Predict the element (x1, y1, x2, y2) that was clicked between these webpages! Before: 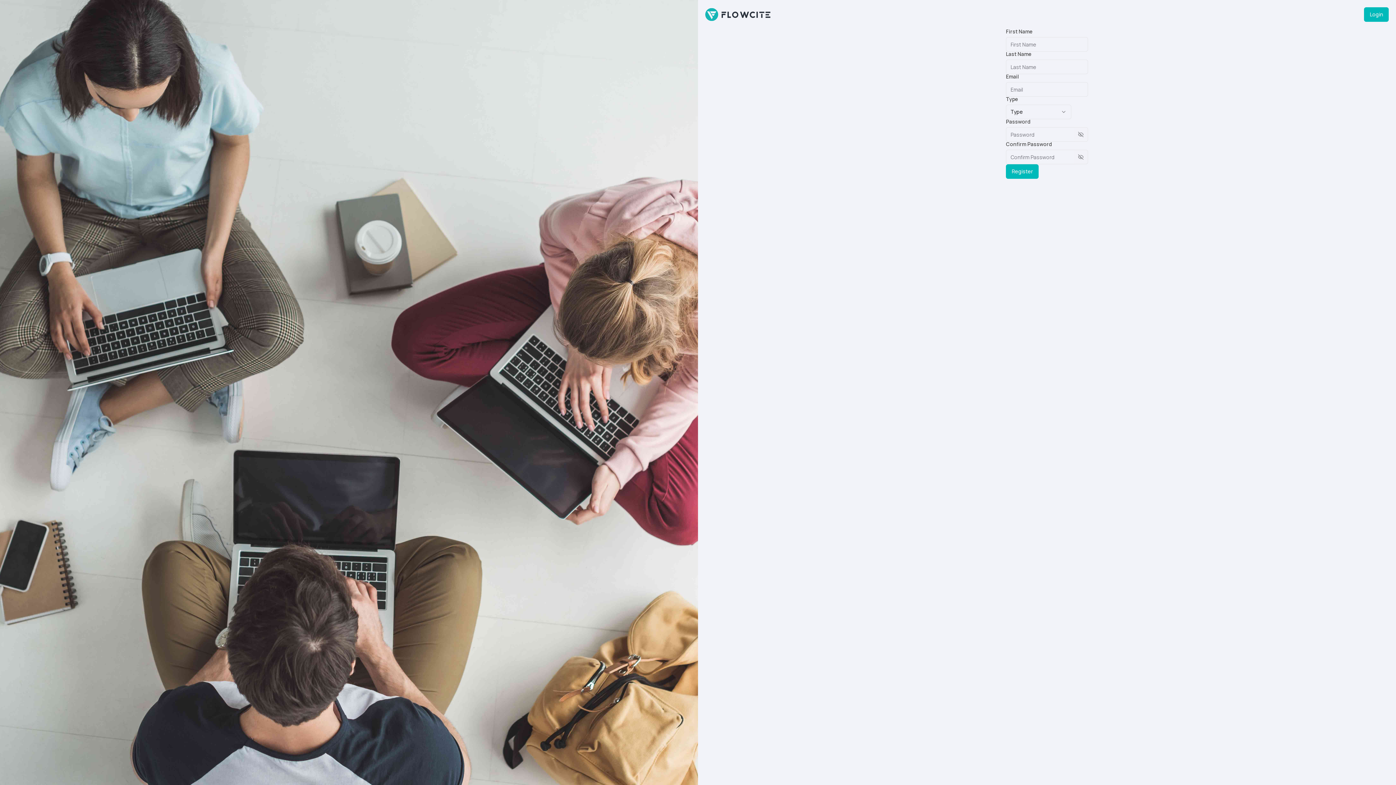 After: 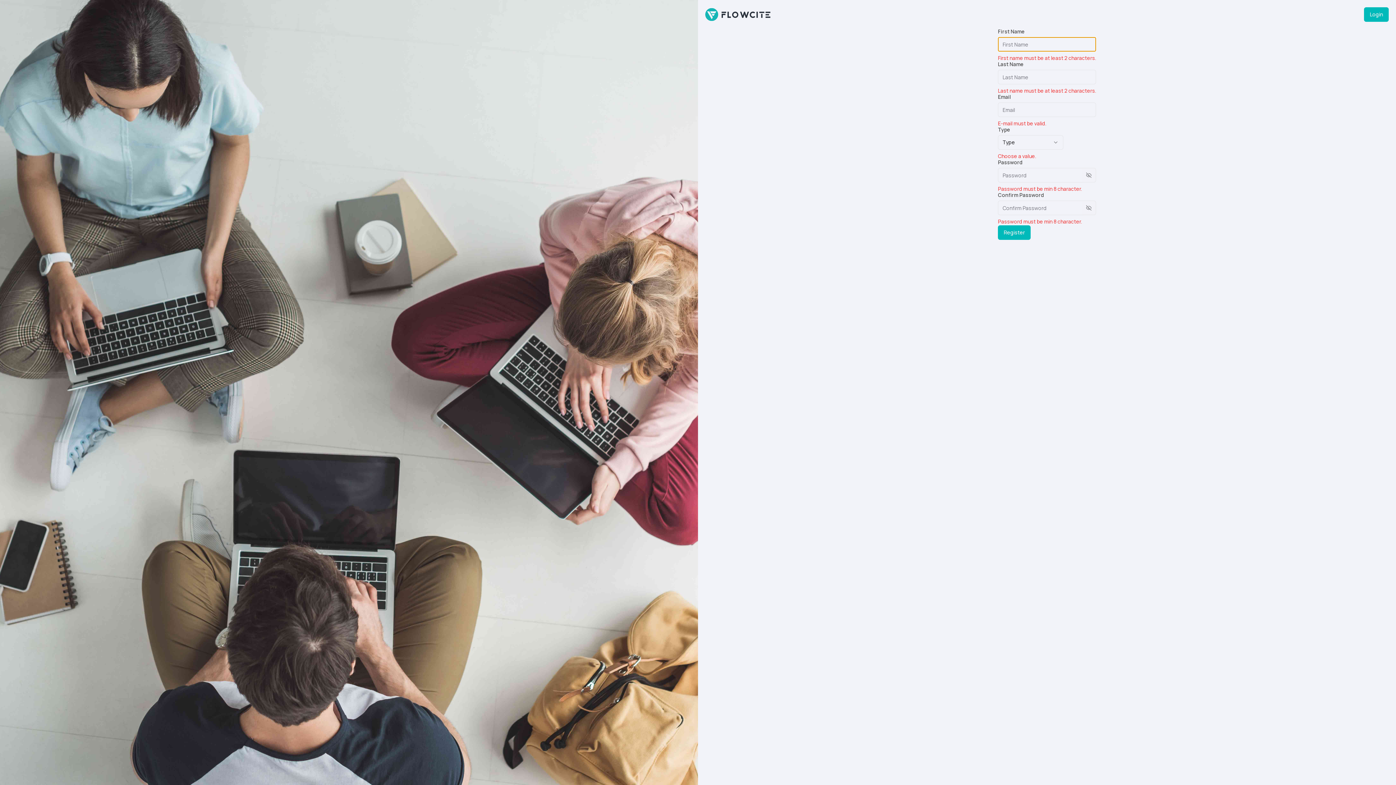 Action: bbox: (1006, 164, 1038, 178) label: Register